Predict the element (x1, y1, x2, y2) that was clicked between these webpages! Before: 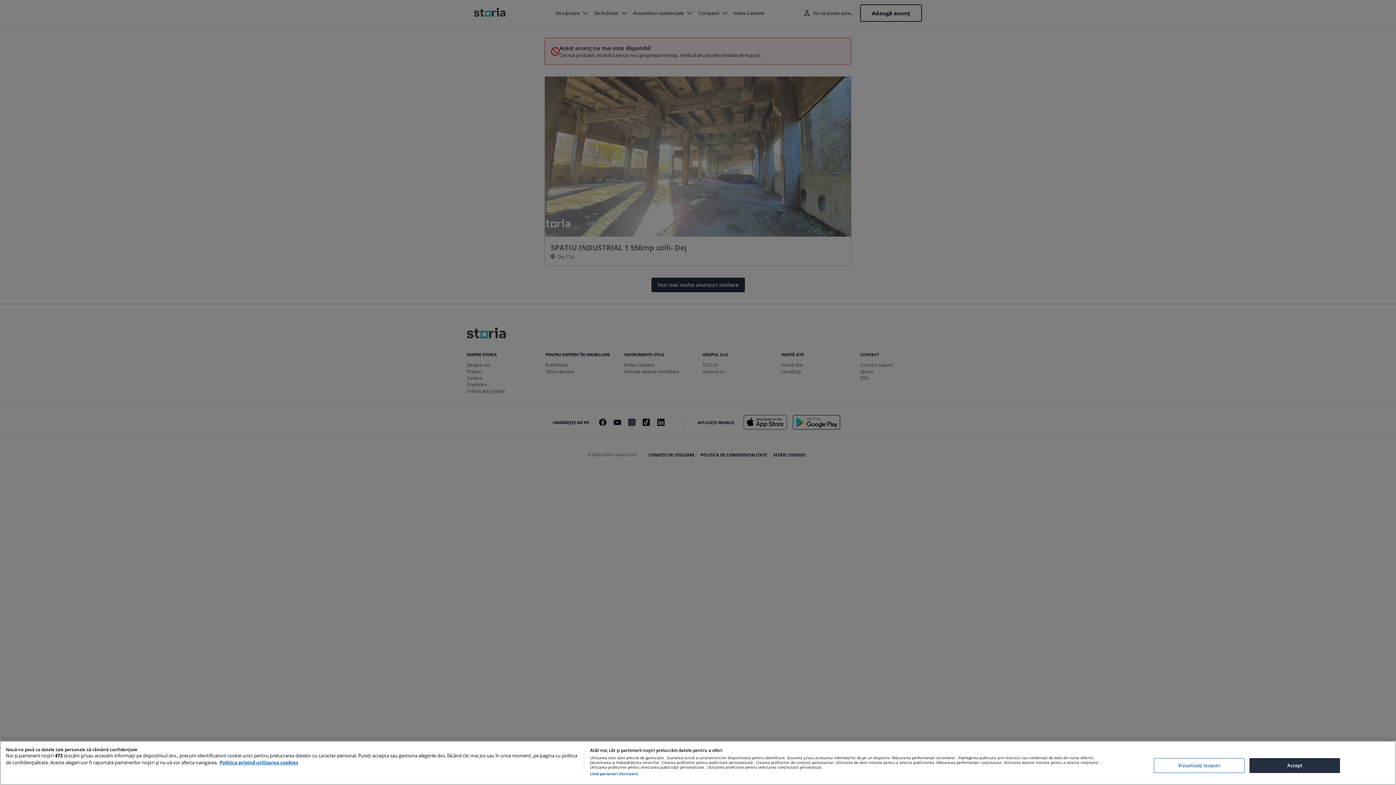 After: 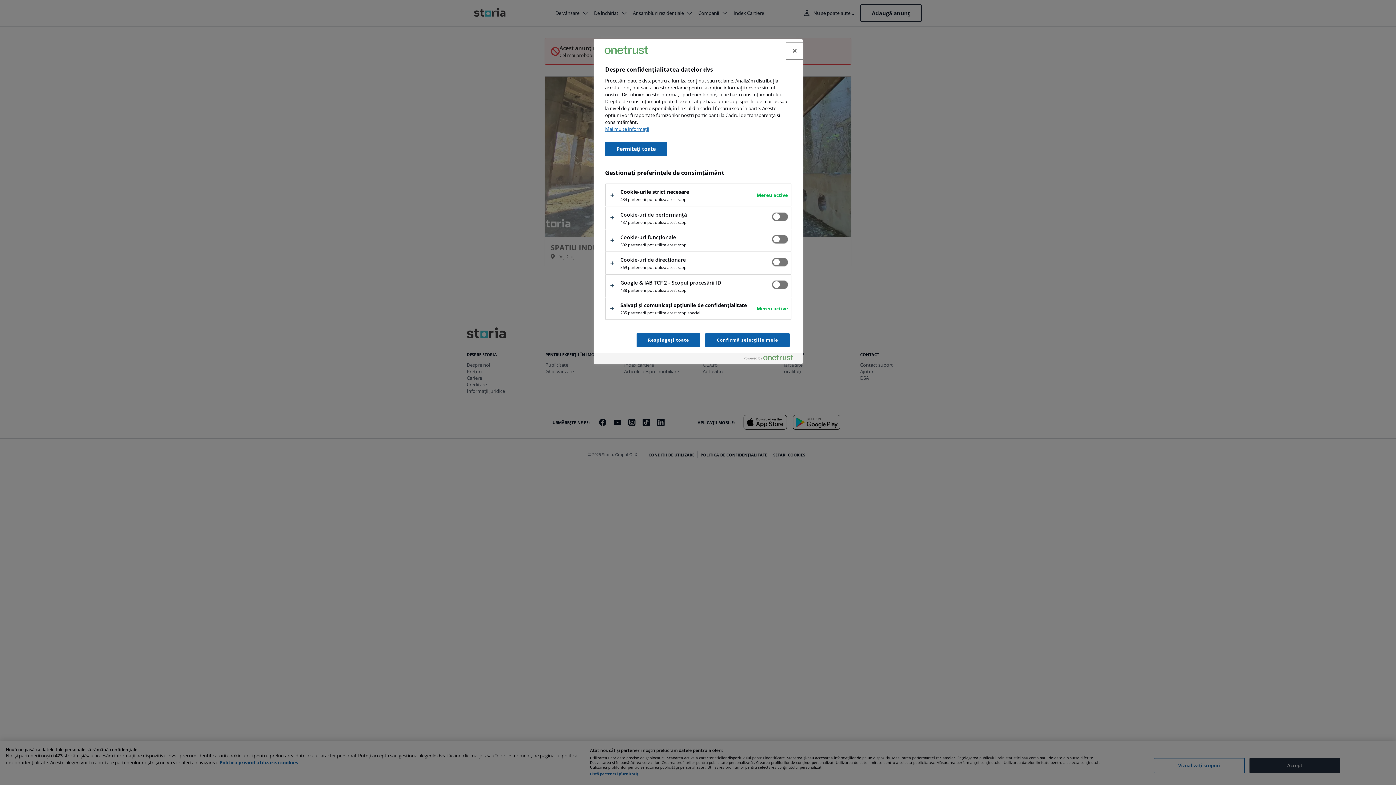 Action: bbox: (1154, 758, 1245, 773) label: Vizualizați scopuri